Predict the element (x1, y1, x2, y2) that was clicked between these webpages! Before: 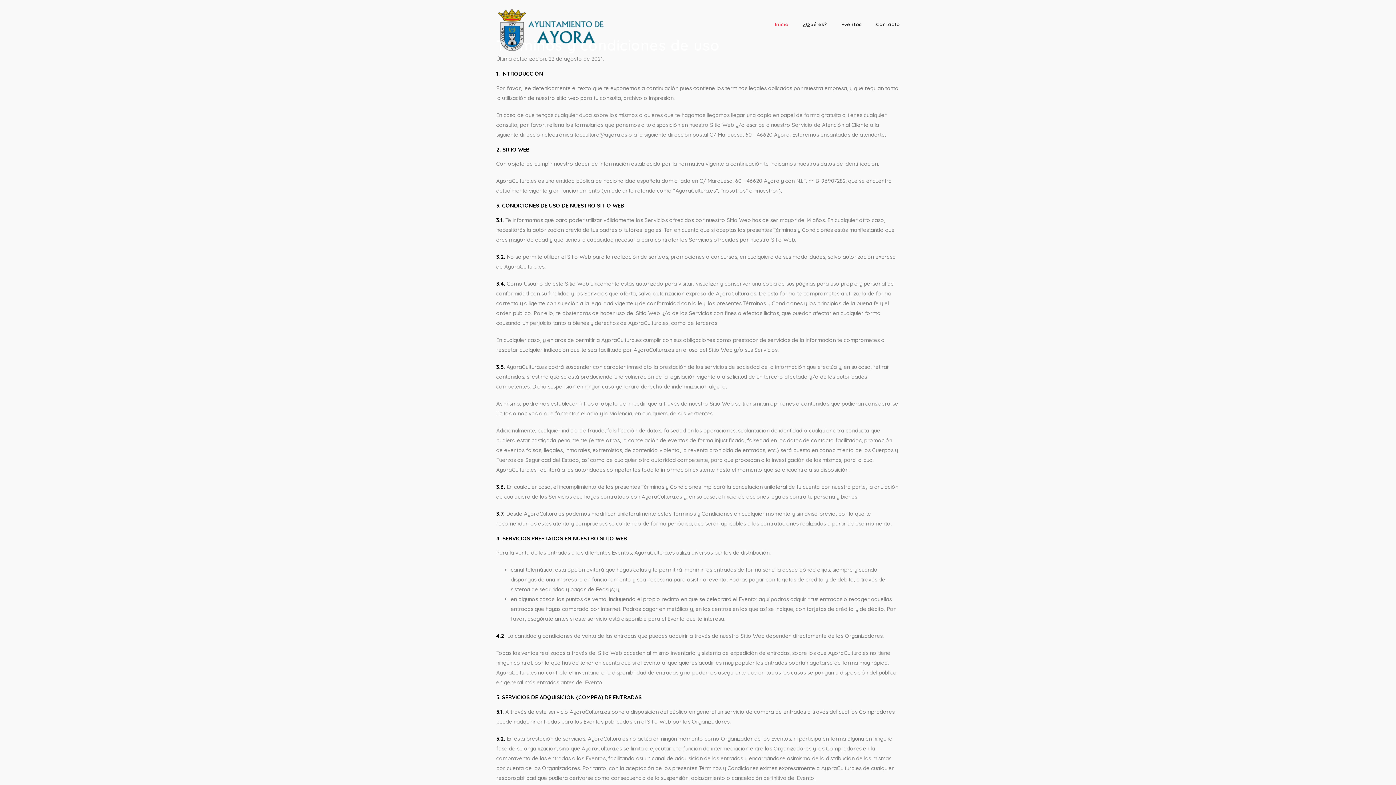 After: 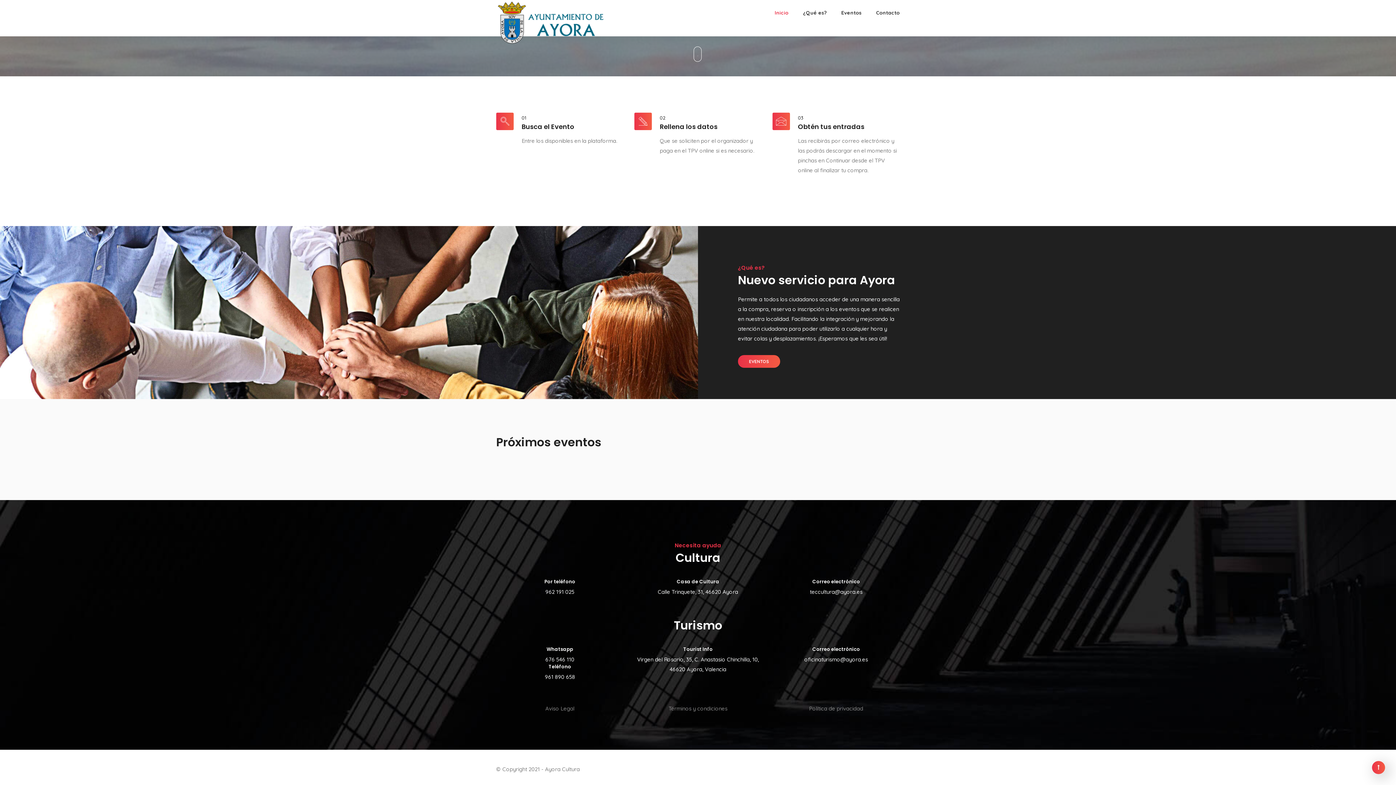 Action: label: ¿Qué es? bbox: (796, 7, 834, 41)